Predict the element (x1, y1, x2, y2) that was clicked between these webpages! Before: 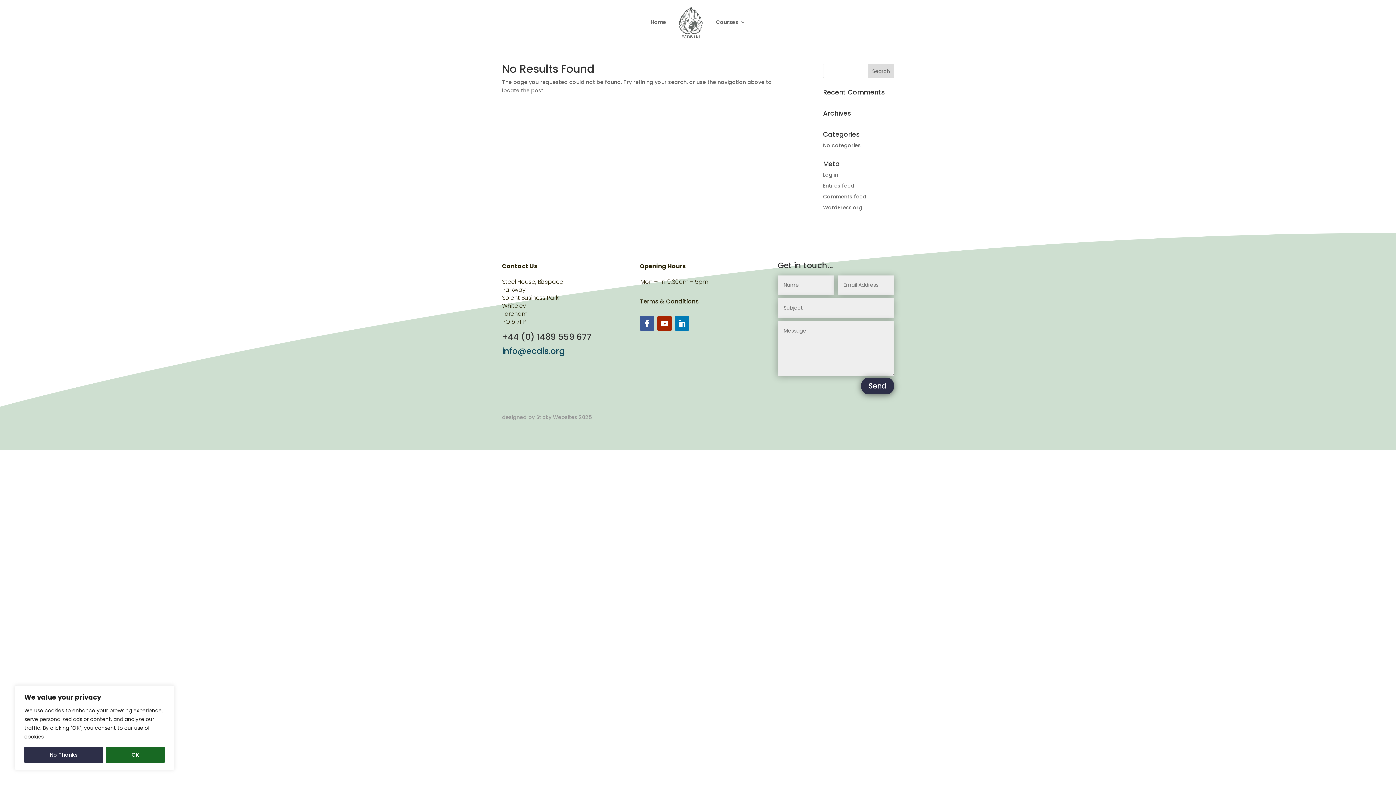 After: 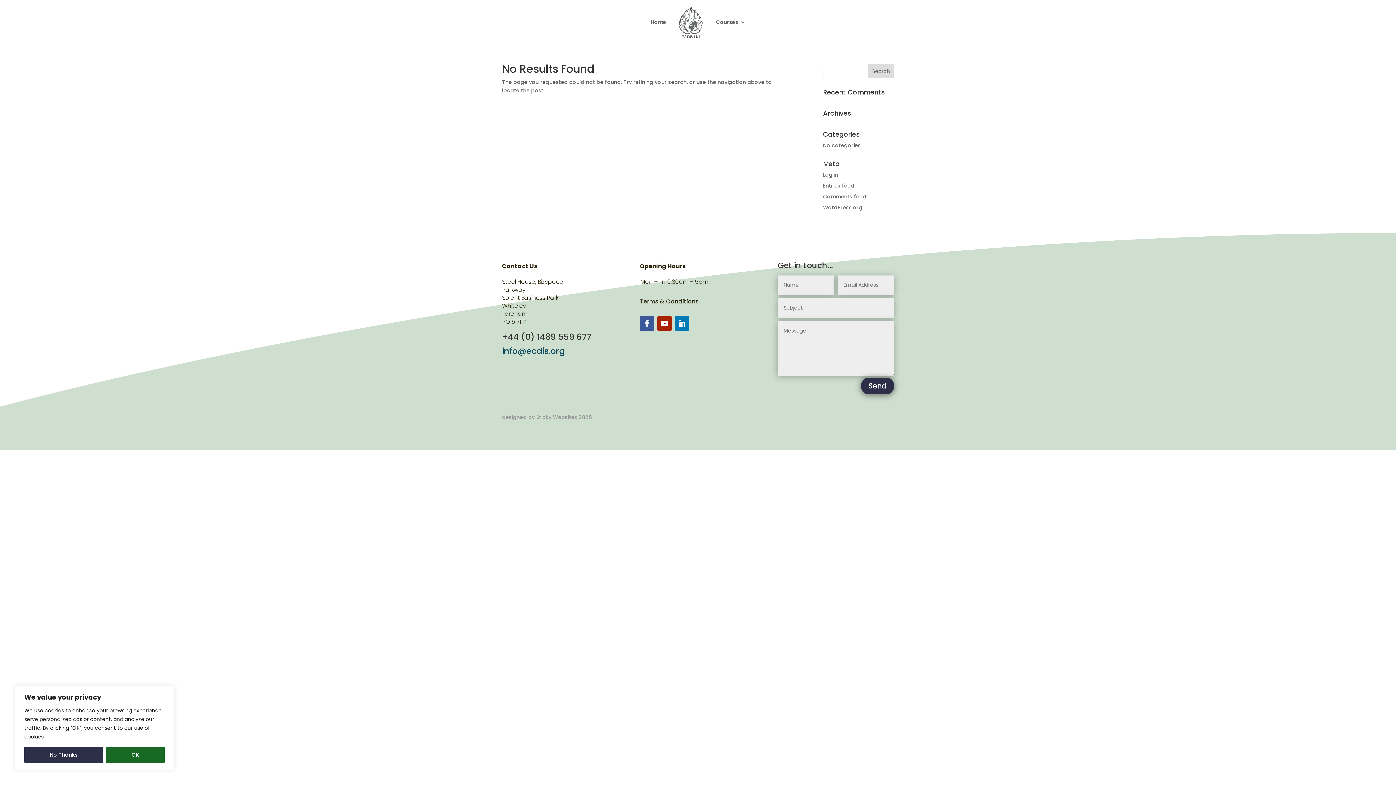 Action: bbox: (640, 316, 654, 331)